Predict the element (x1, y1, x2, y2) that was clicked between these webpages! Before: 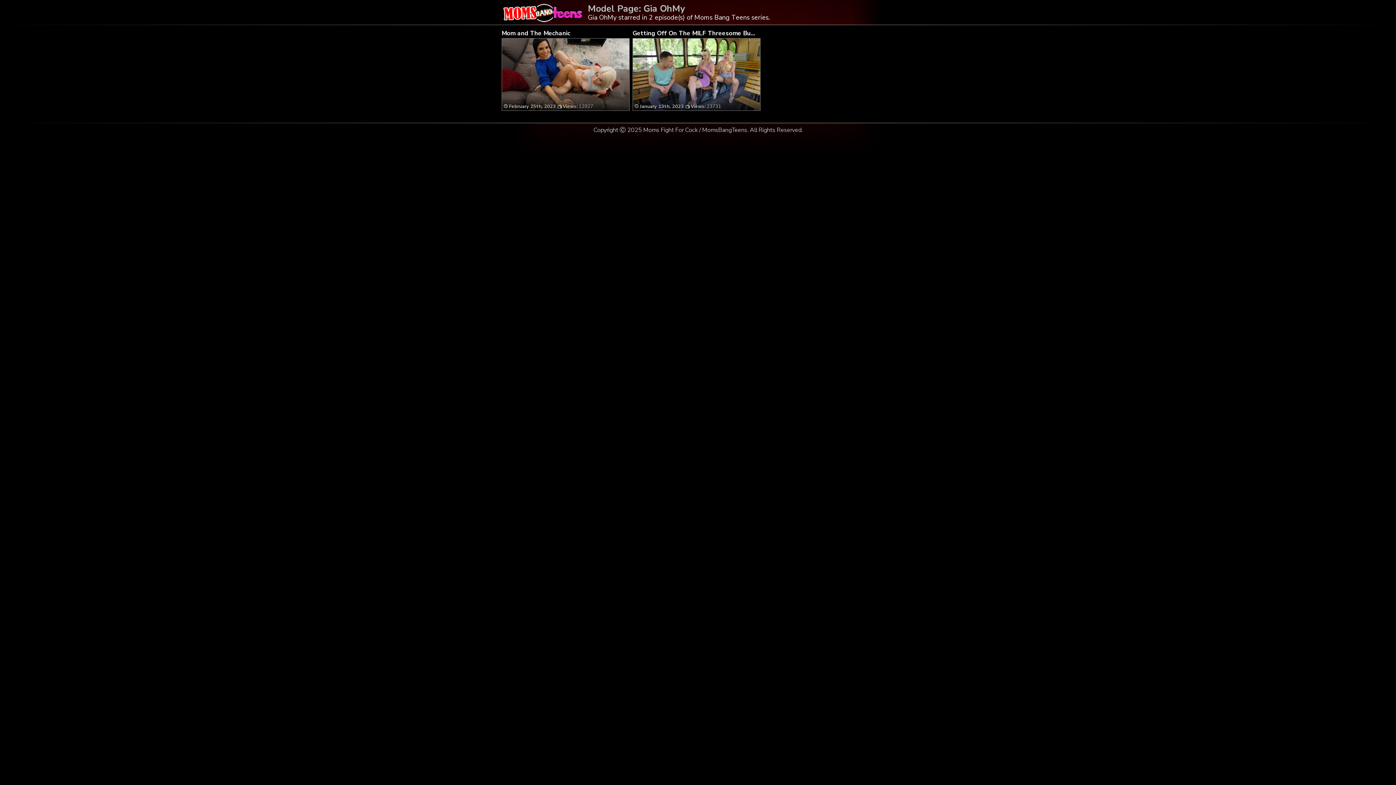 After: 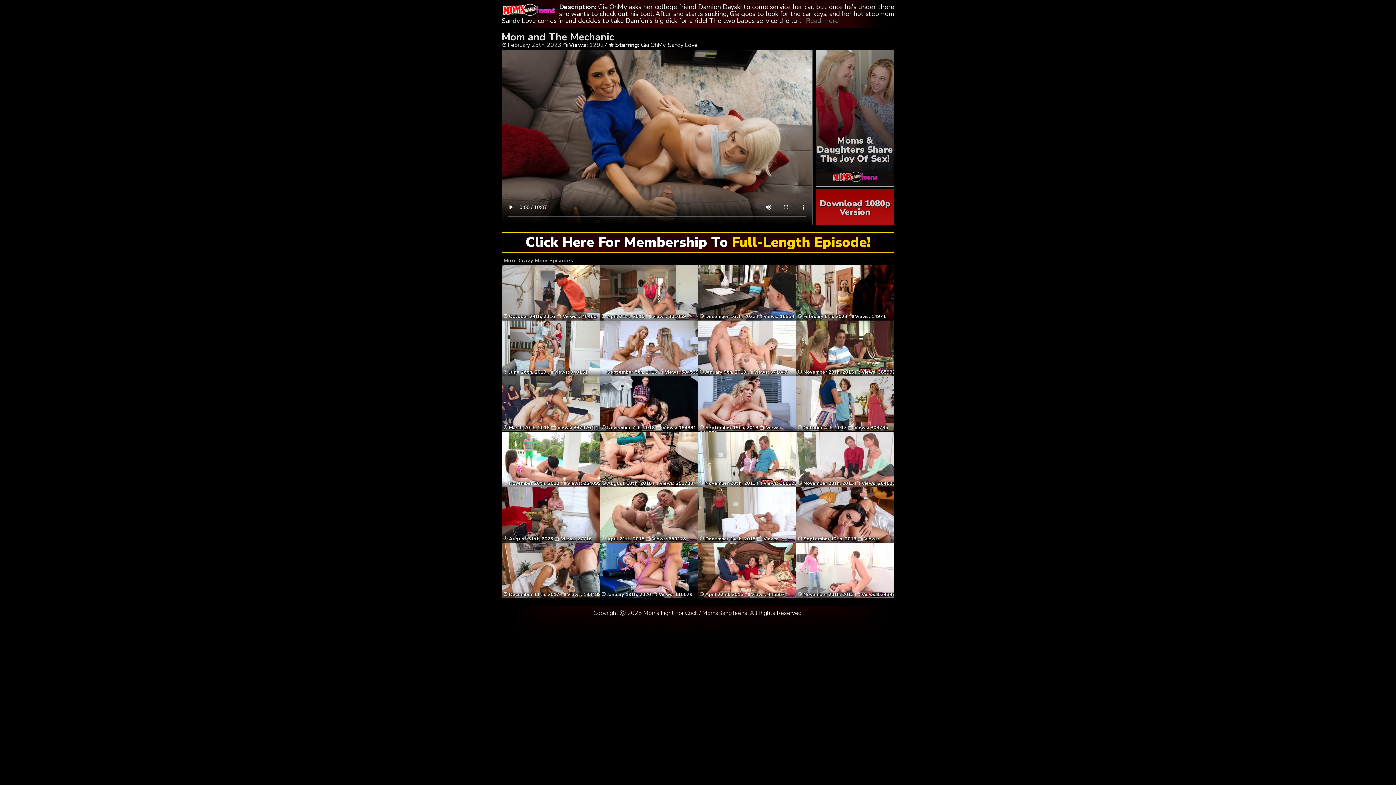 Action: label: Mom and The Mechanic bbox: (501, 29, 570, 37)